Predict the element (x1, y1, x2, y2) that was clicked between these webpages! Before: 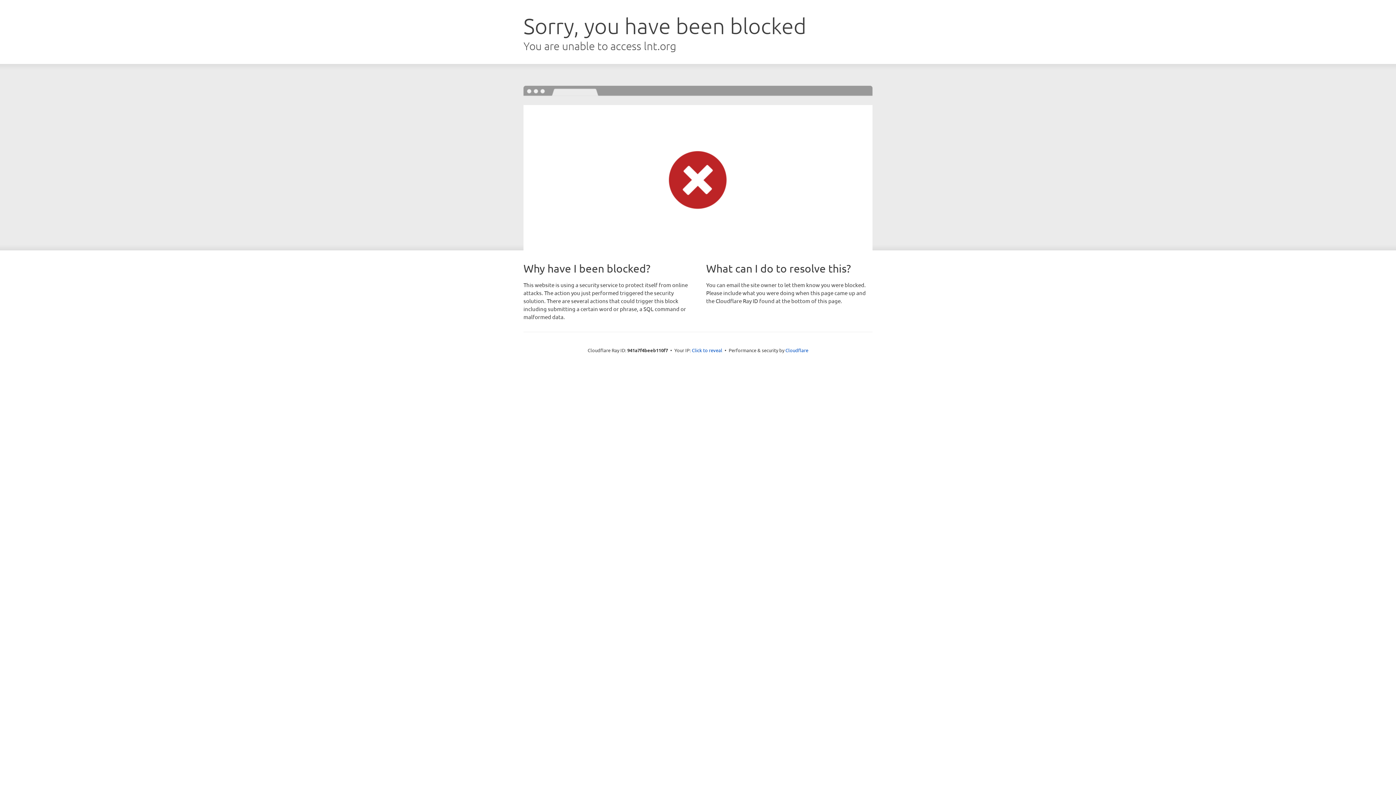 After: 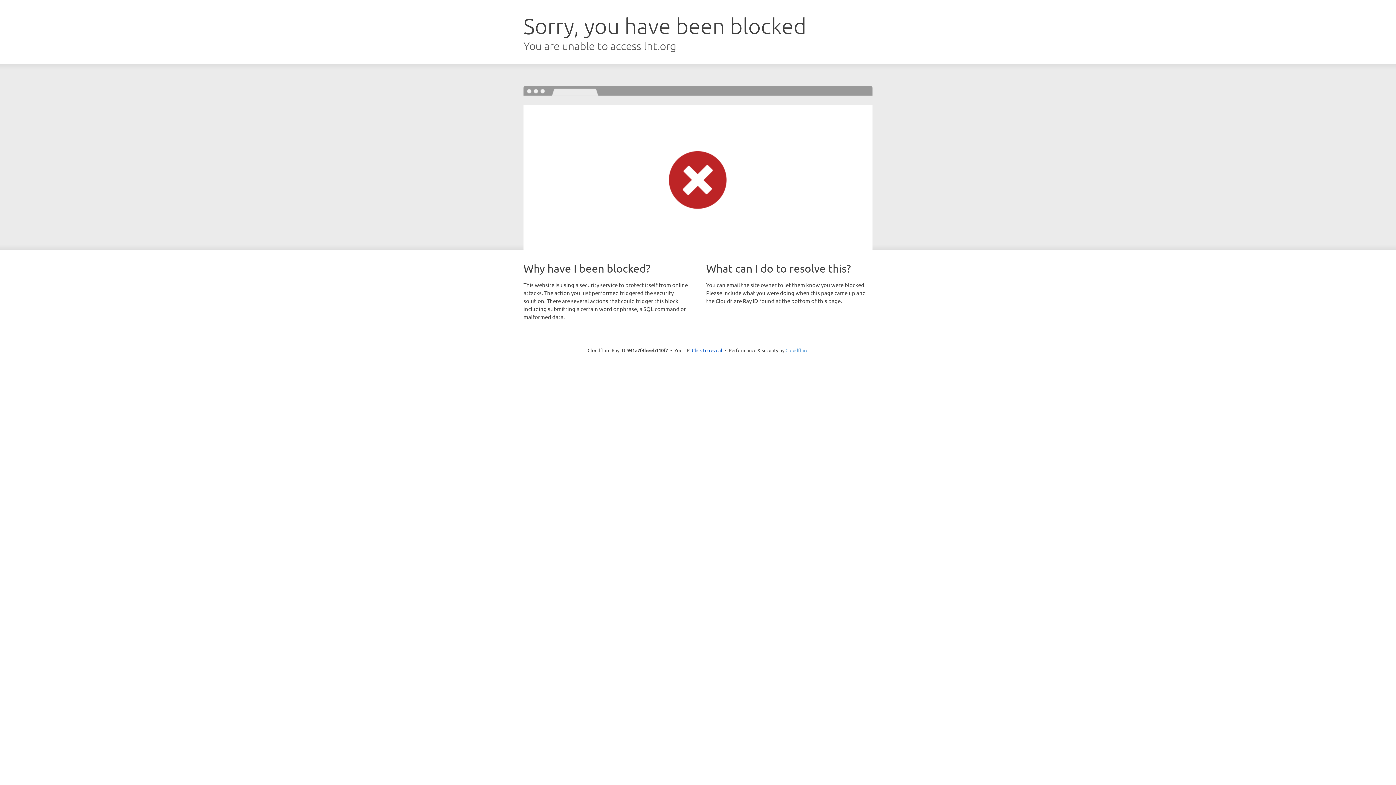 Action: bbox: (785, 347, 808, 353) label: Cloudflare